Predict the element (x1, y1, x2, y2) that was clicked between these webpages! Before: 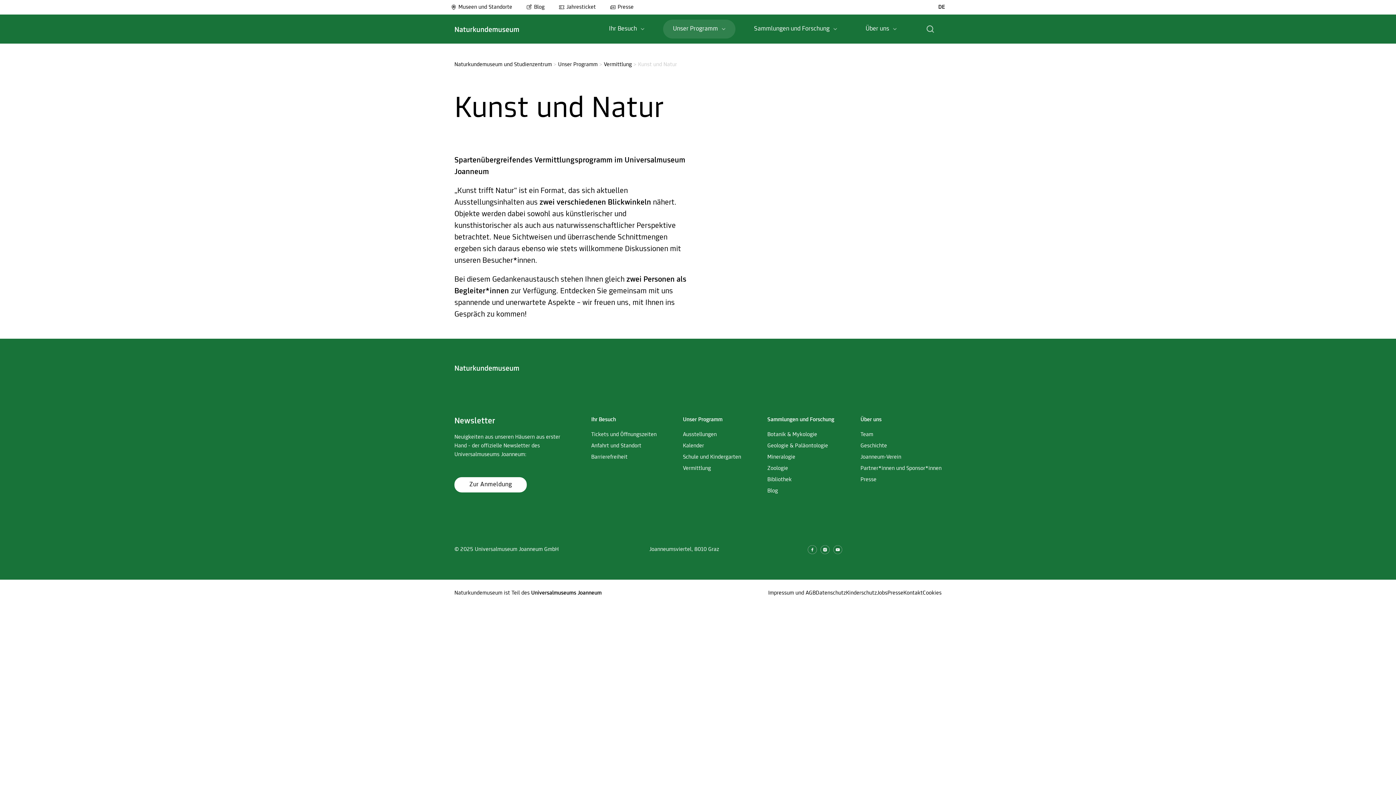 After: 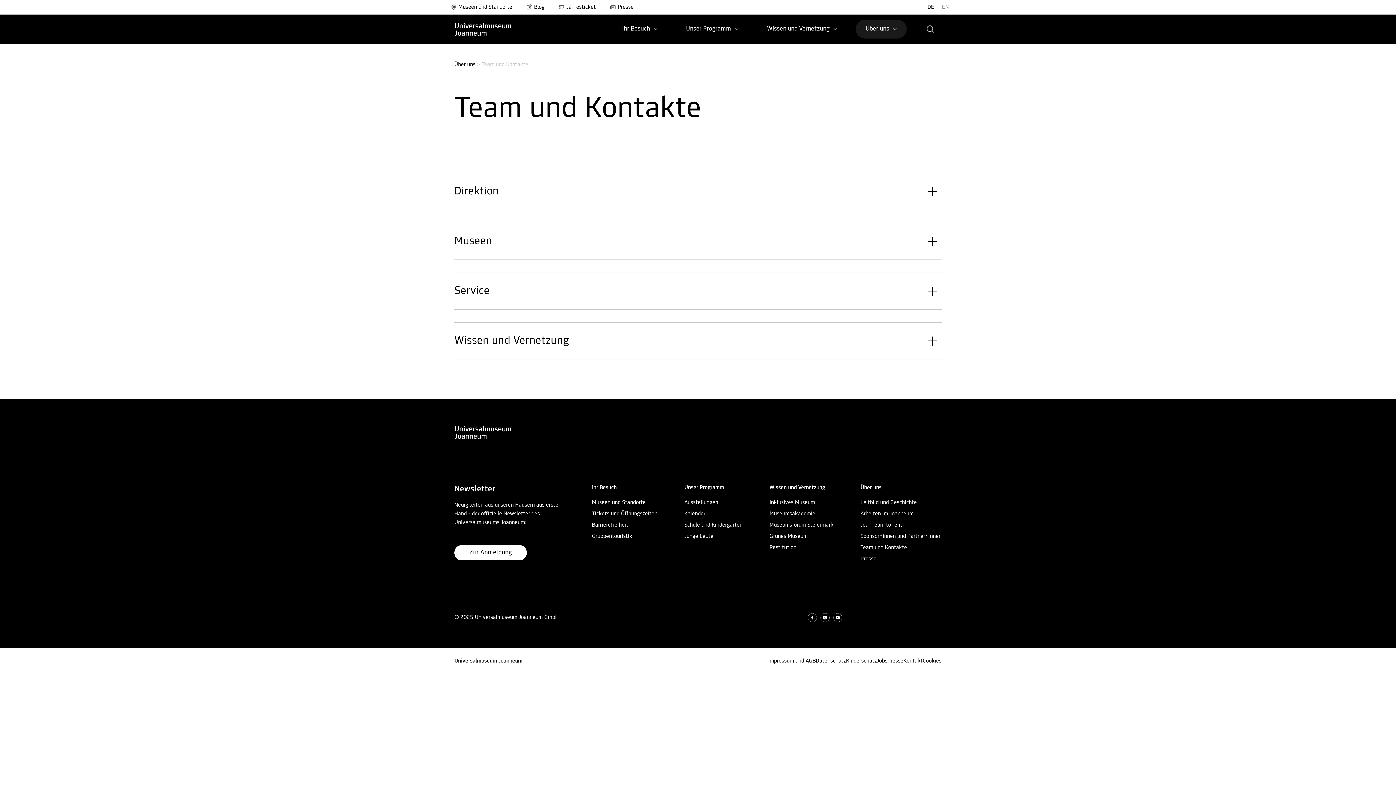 Action: bbox: (903, 589, 922, 598) label: Kontakt